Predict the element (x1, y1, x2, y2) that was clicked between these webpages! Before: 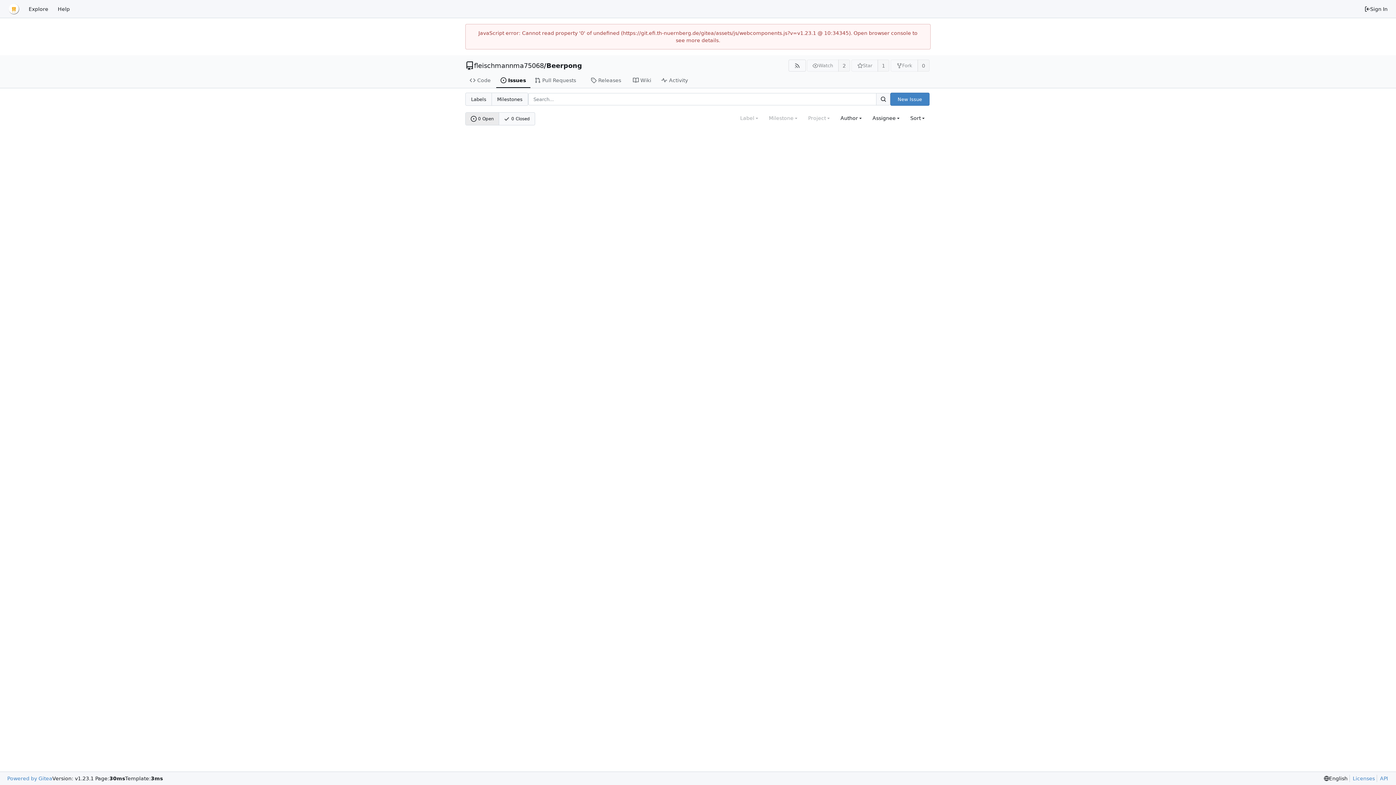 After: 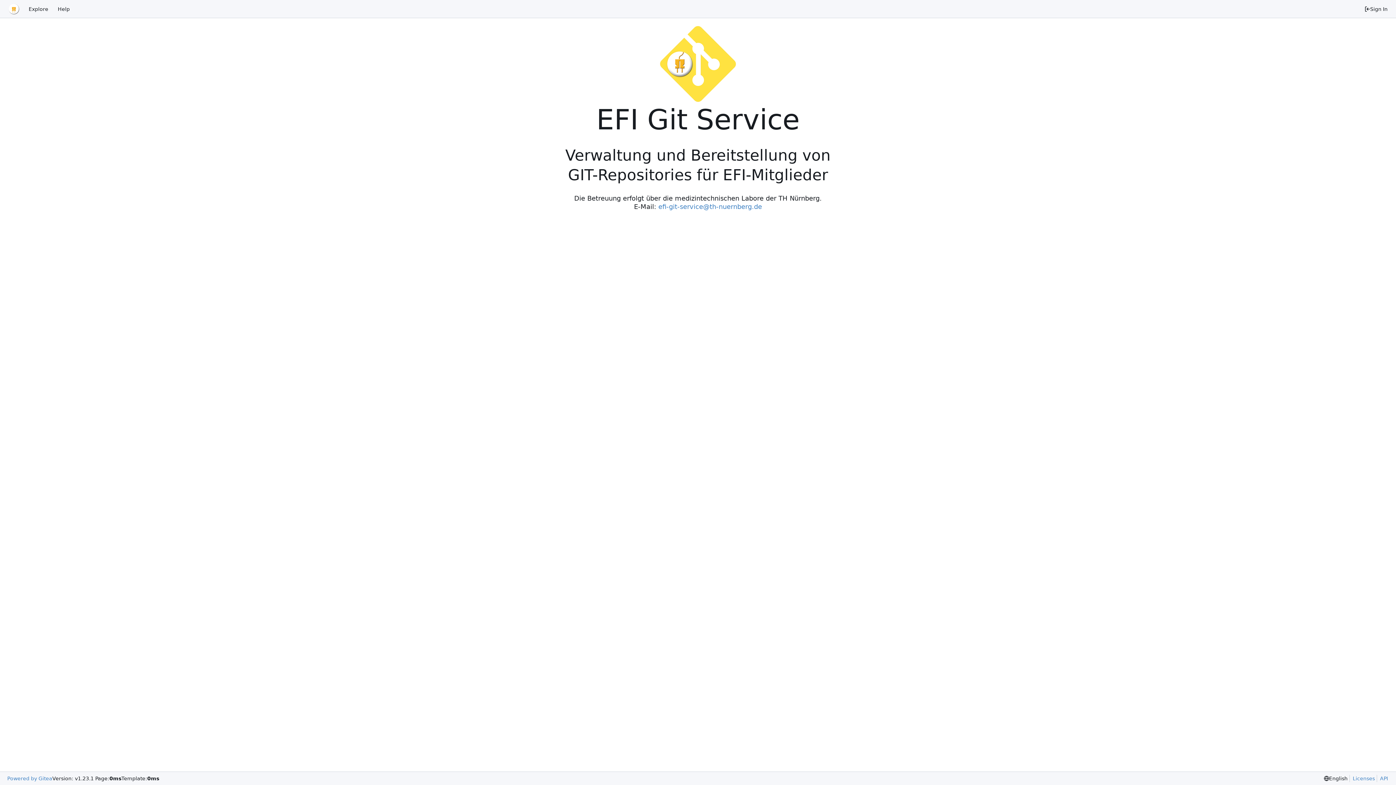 Action: bbox: (3, 2, 24, 15) label: Home